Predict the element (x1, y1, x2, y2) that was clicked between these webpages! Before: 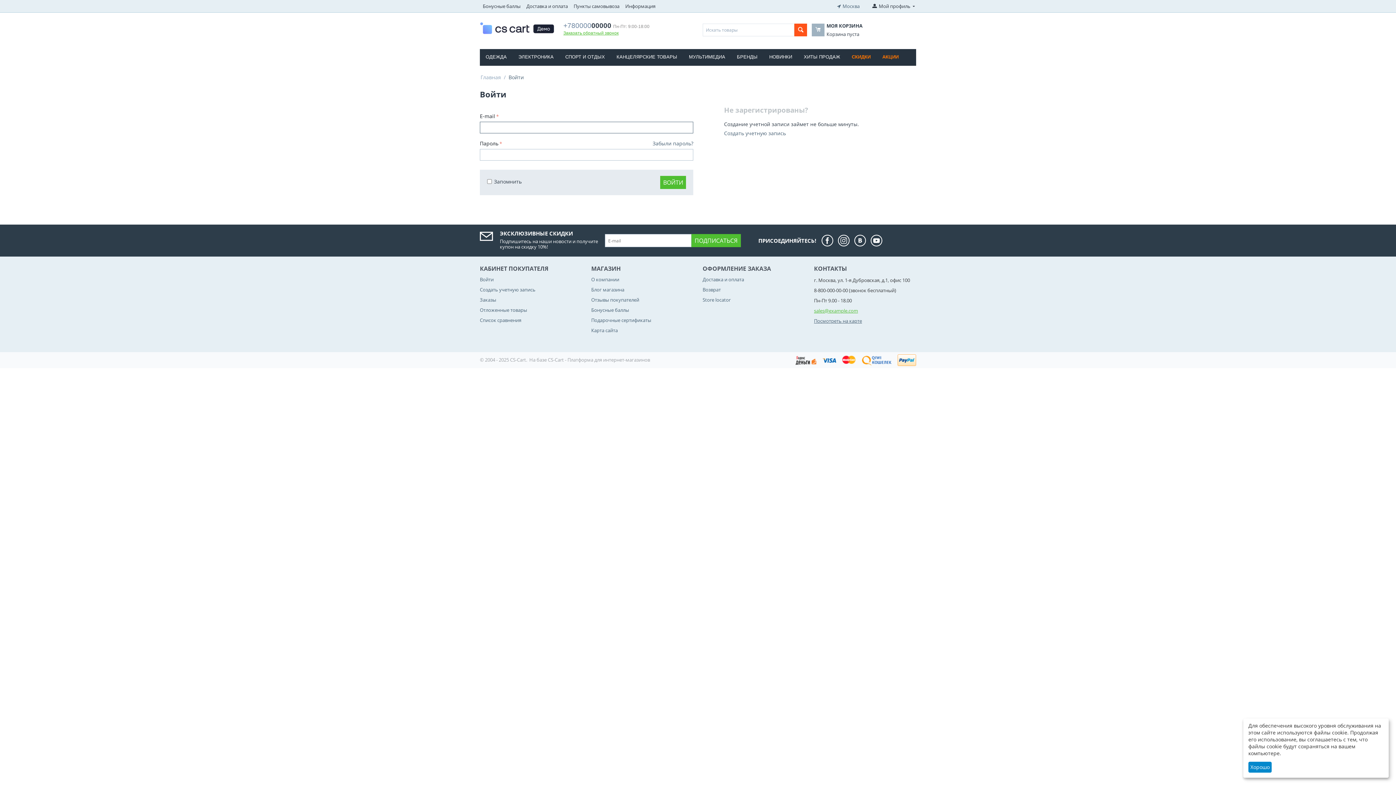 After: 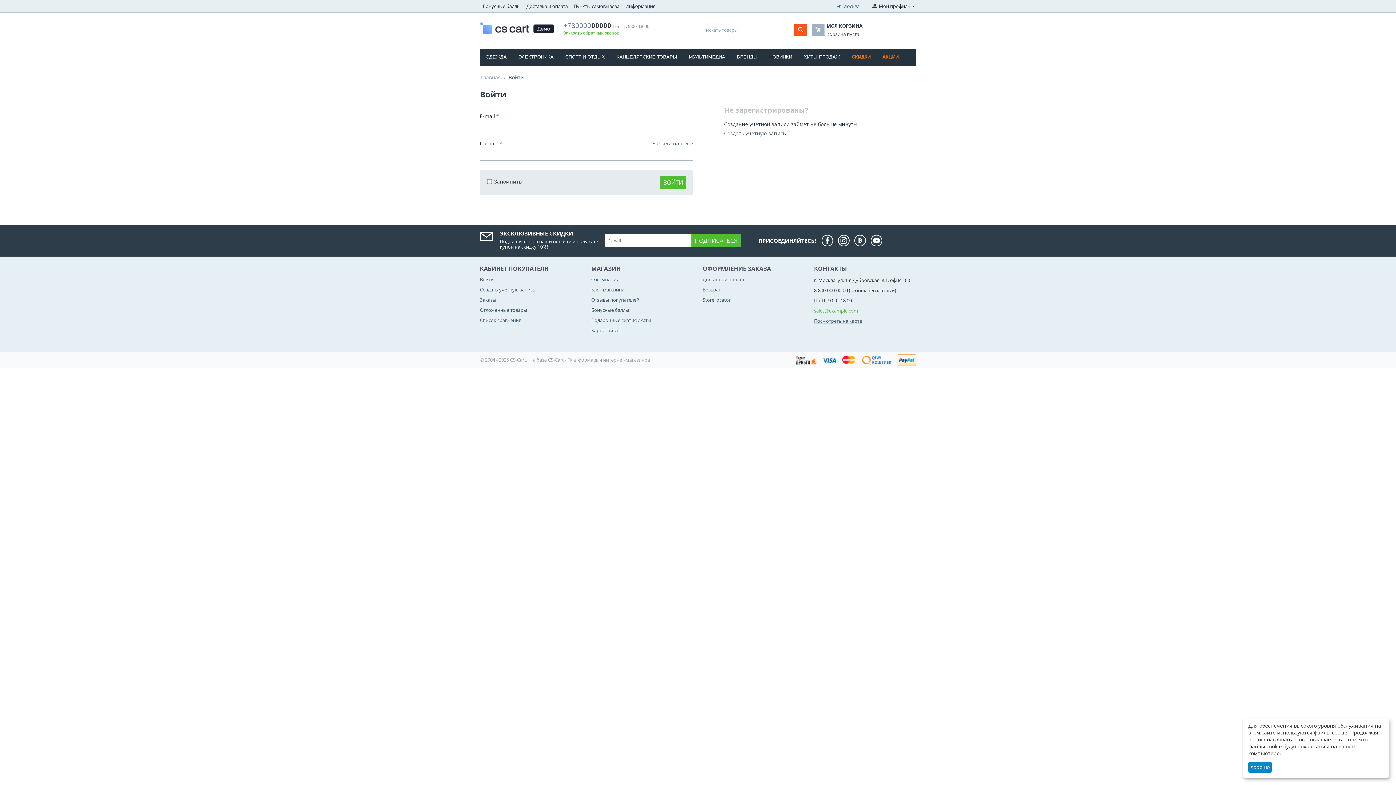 Action: label: Возврат bbox: (702, 286, 721, 293)